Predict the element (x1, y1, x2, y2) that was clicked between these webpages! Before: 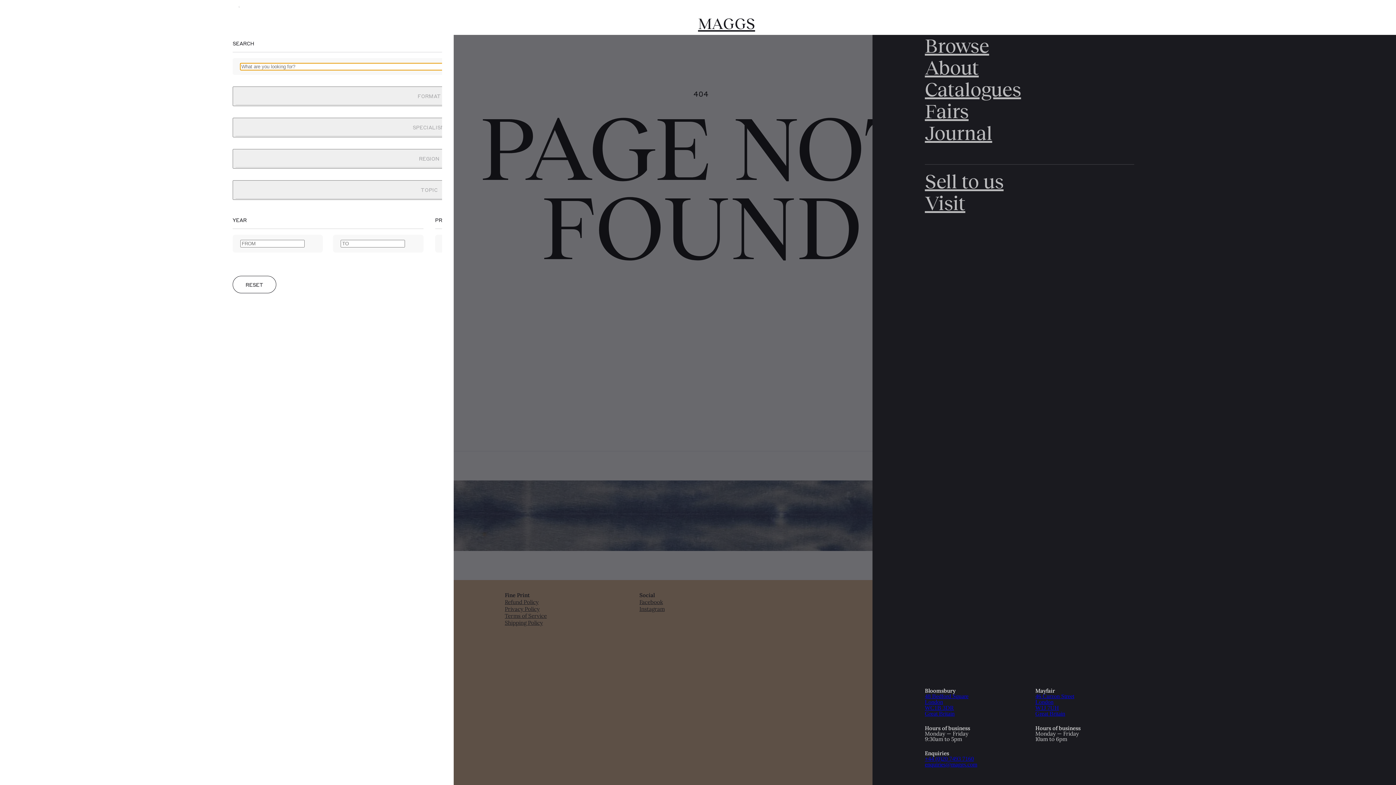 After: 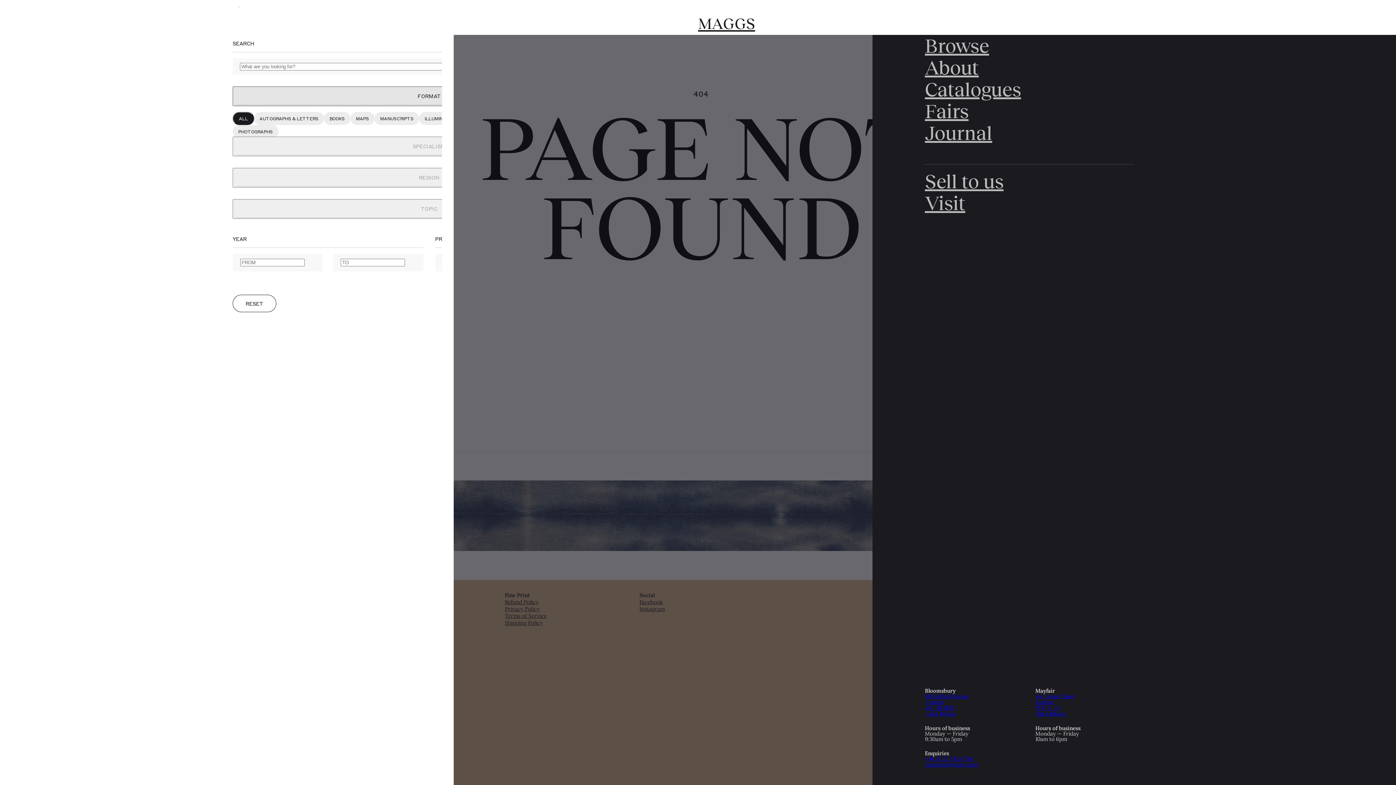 Action: bbox: (232, 86, 625, 106) label: FORMAT